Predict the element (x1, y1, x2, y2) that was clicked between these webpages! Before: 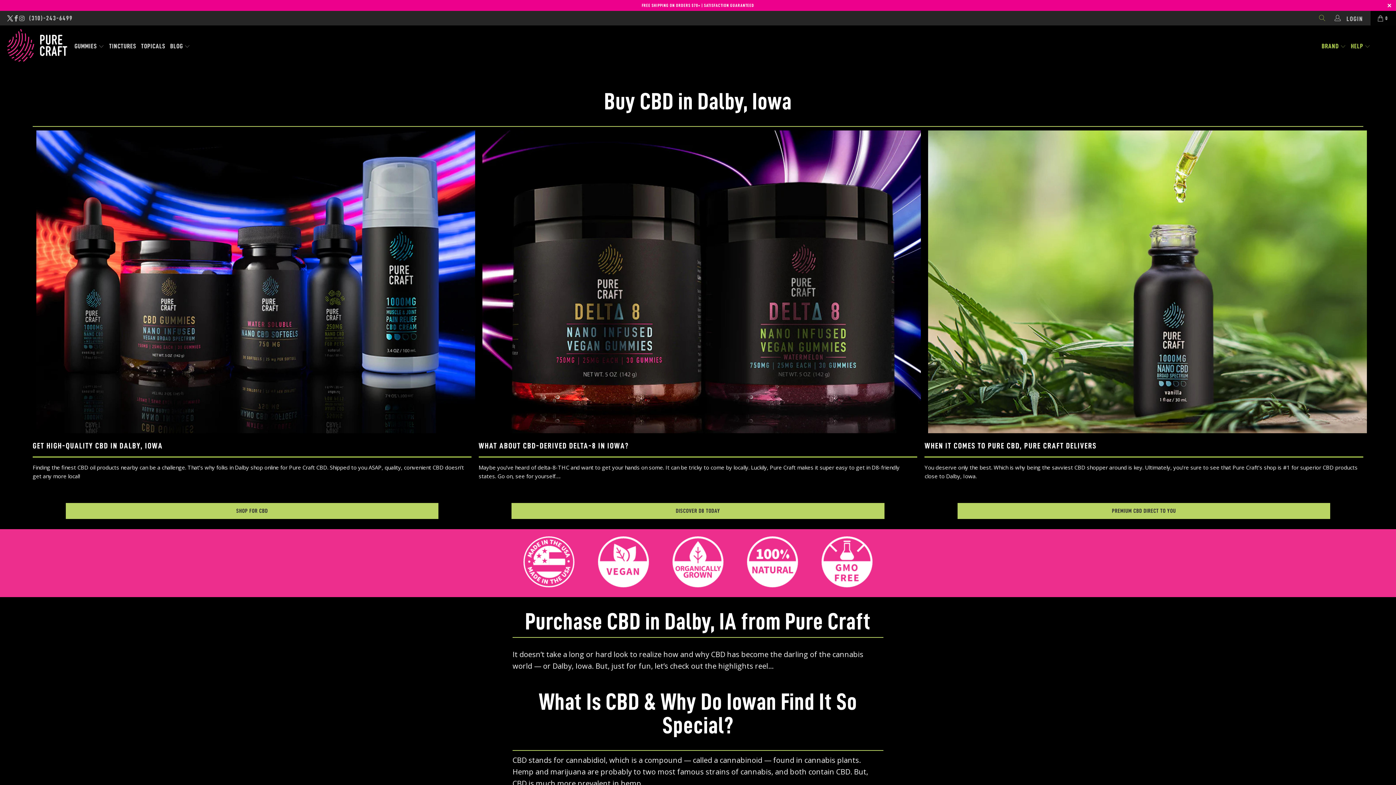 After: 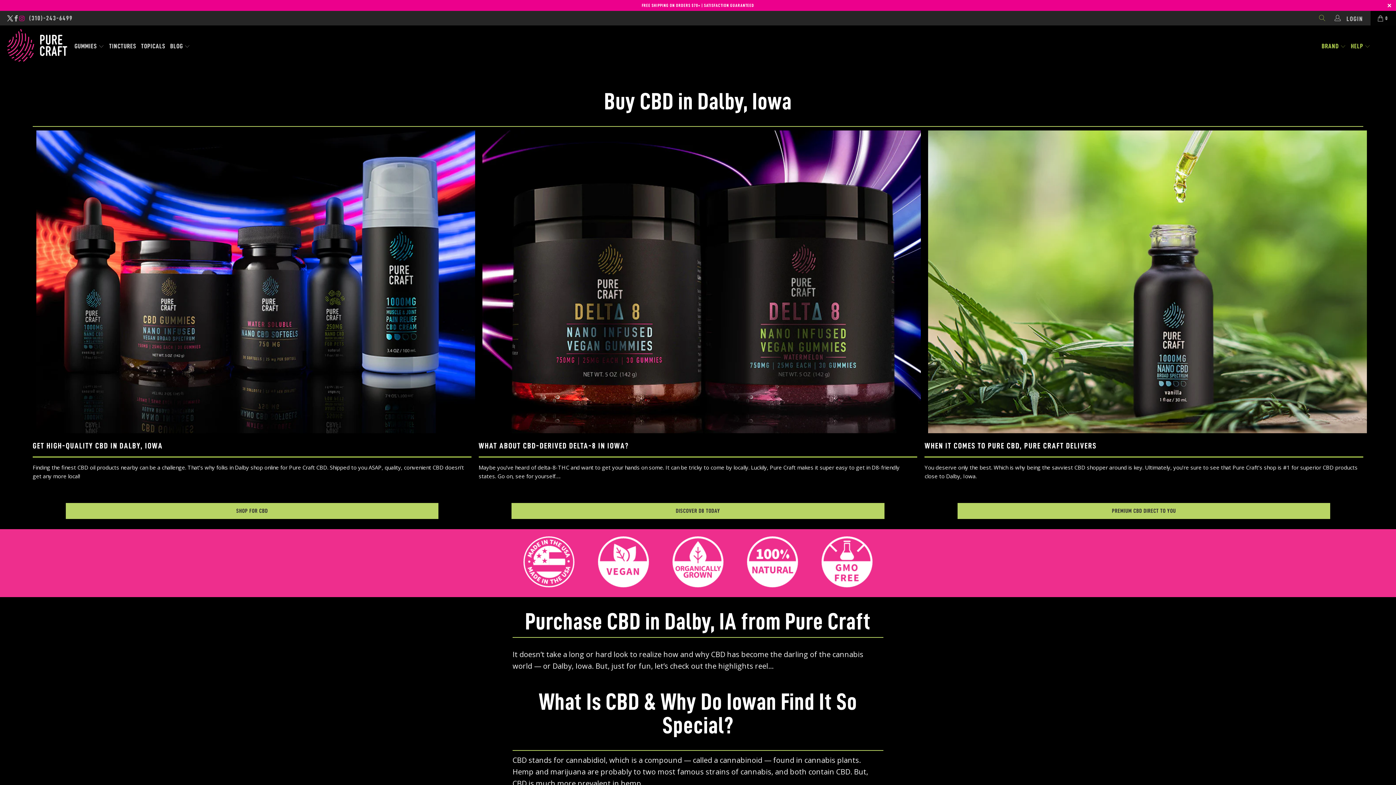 Action: bbox: (19, 10, 25, 25)